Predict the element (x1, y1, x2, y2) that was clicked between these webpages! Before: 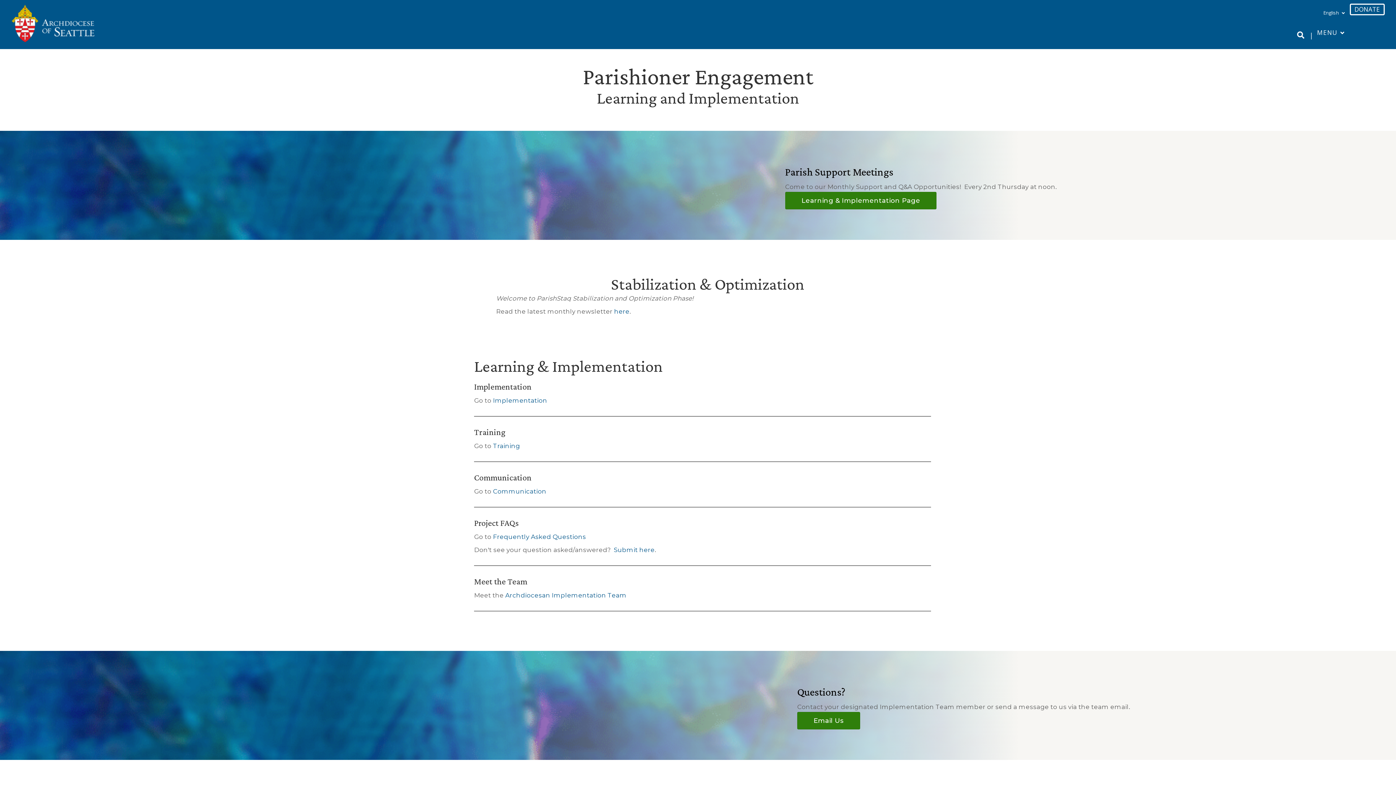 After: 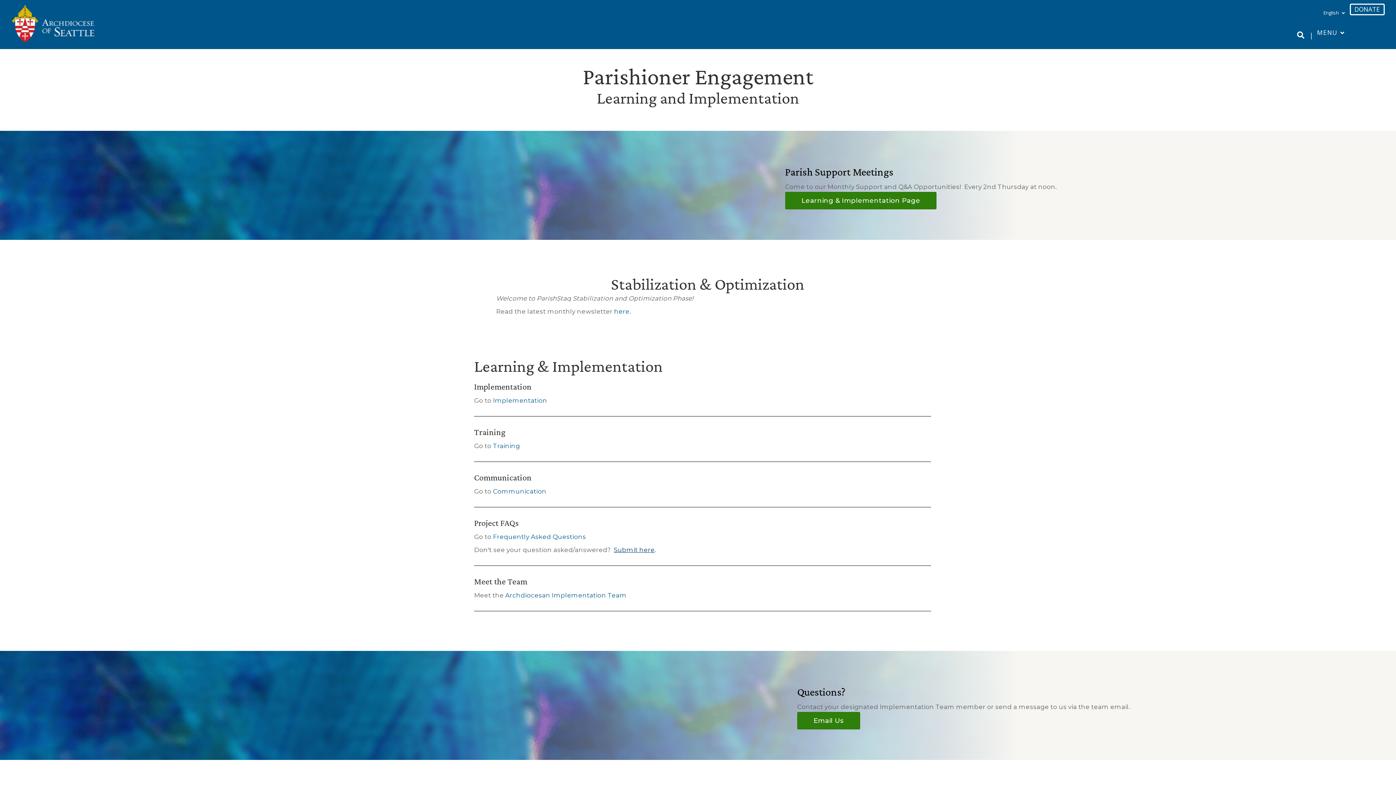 Action: label: Submit here bbox: (614, 546, 654, 553)